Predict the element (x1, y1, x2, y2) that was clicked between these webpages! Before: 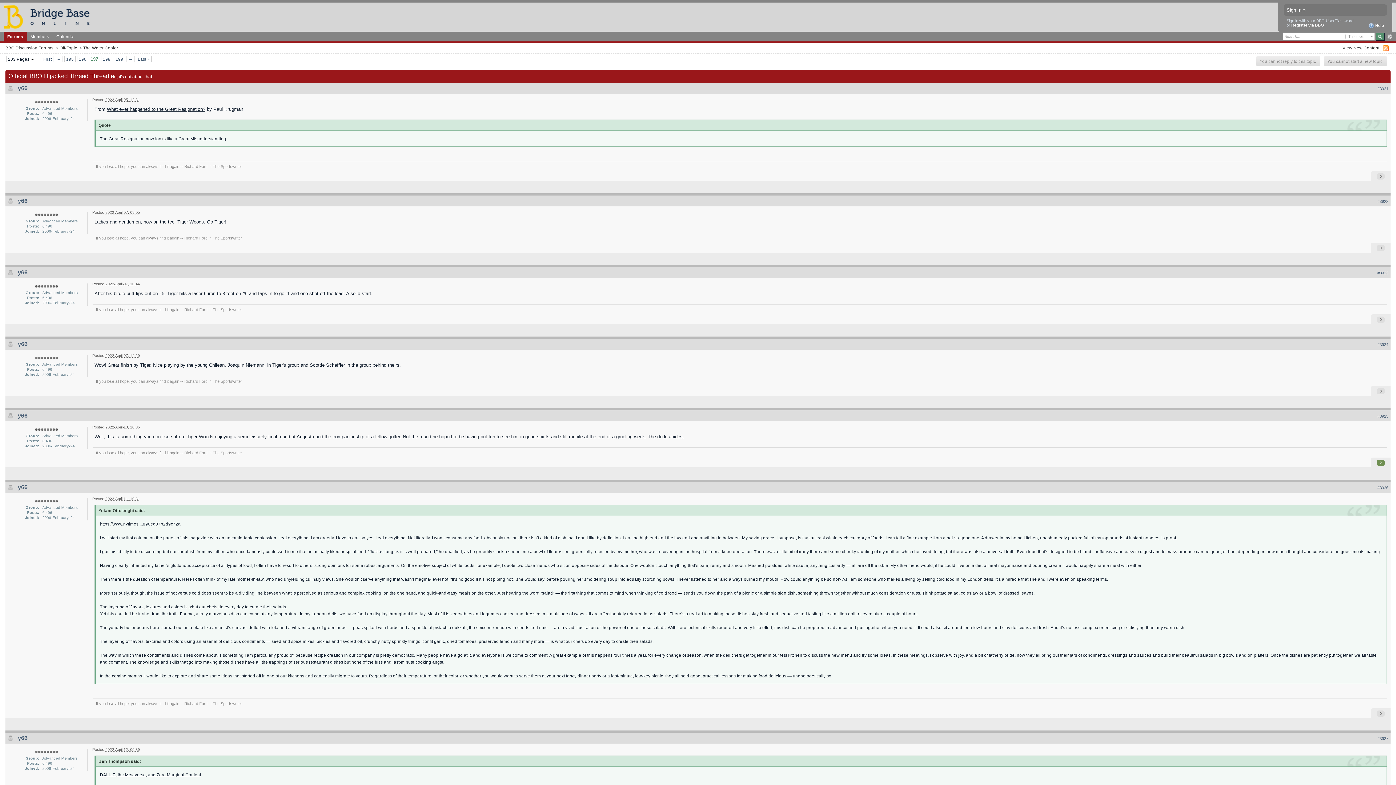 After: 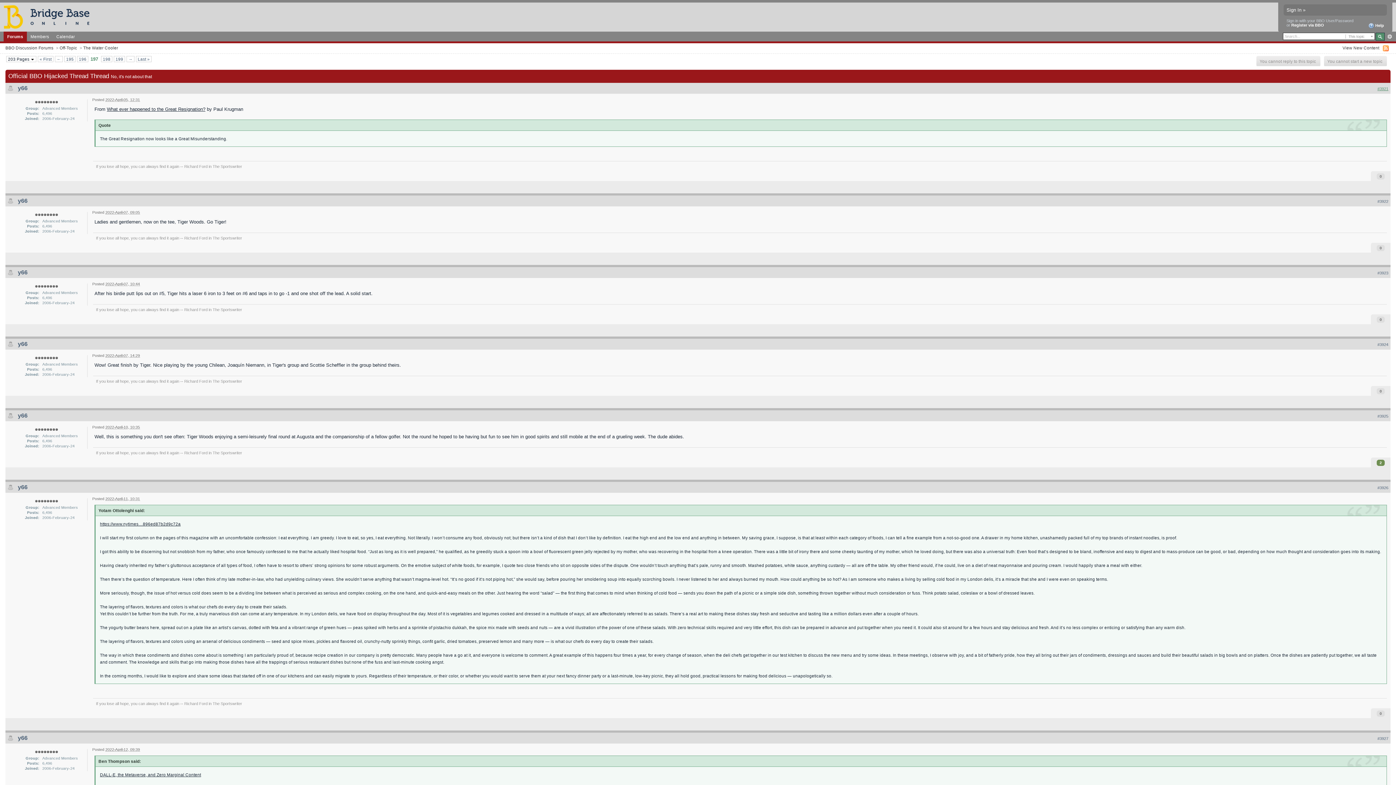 Action: label: #3921 bbox: (1377, 86, 1388, 90)